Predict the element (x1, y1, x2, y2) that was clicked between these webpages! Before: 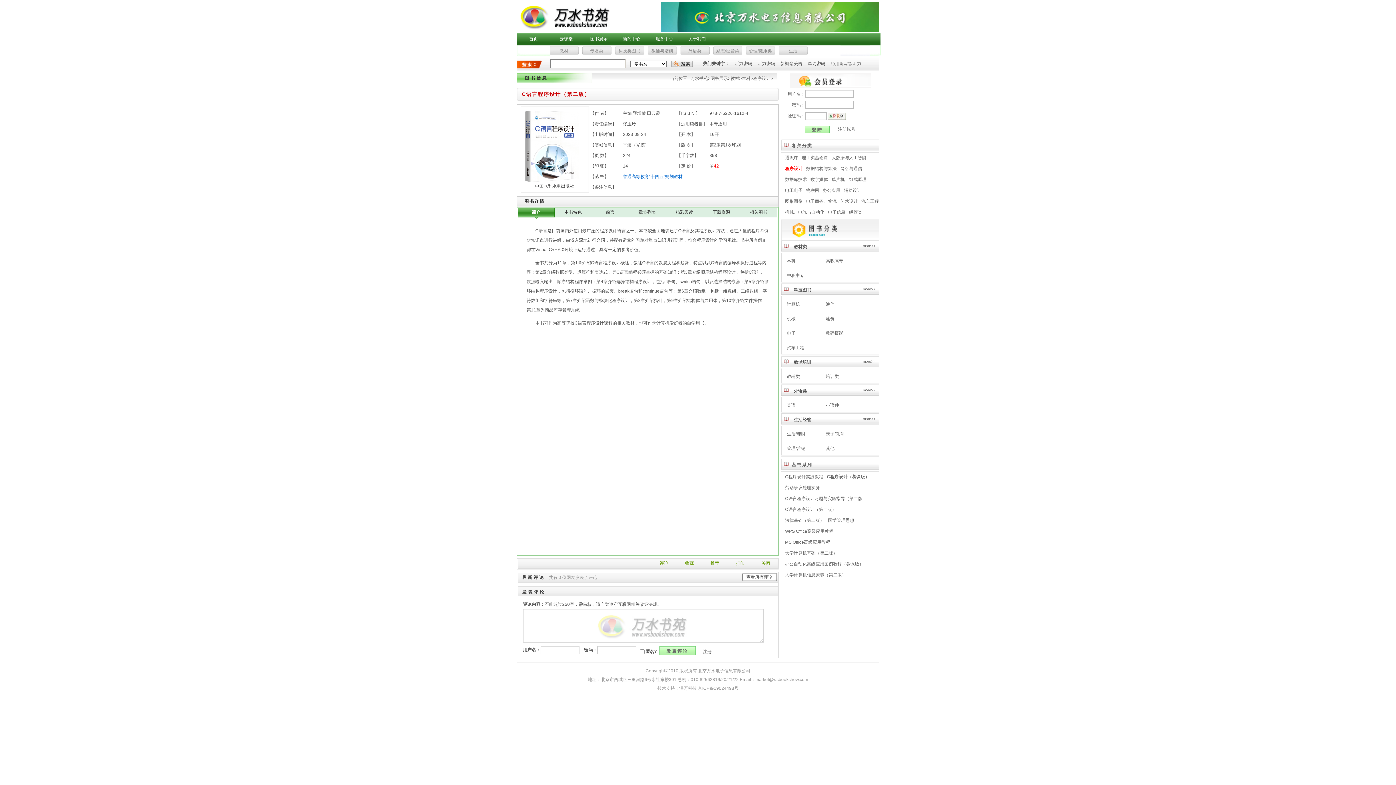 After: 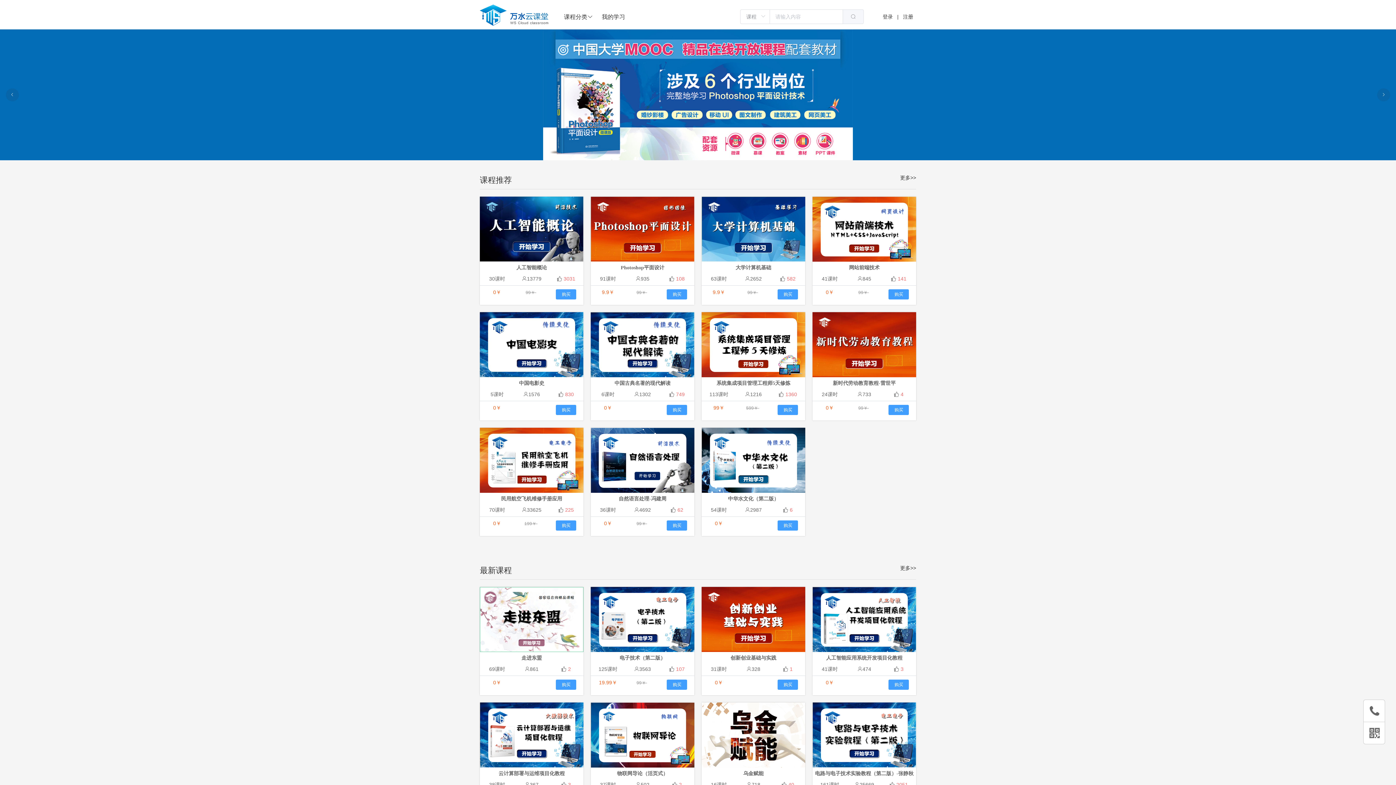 Action: bbox: (549, 32, 582, 45) label: 云课堂